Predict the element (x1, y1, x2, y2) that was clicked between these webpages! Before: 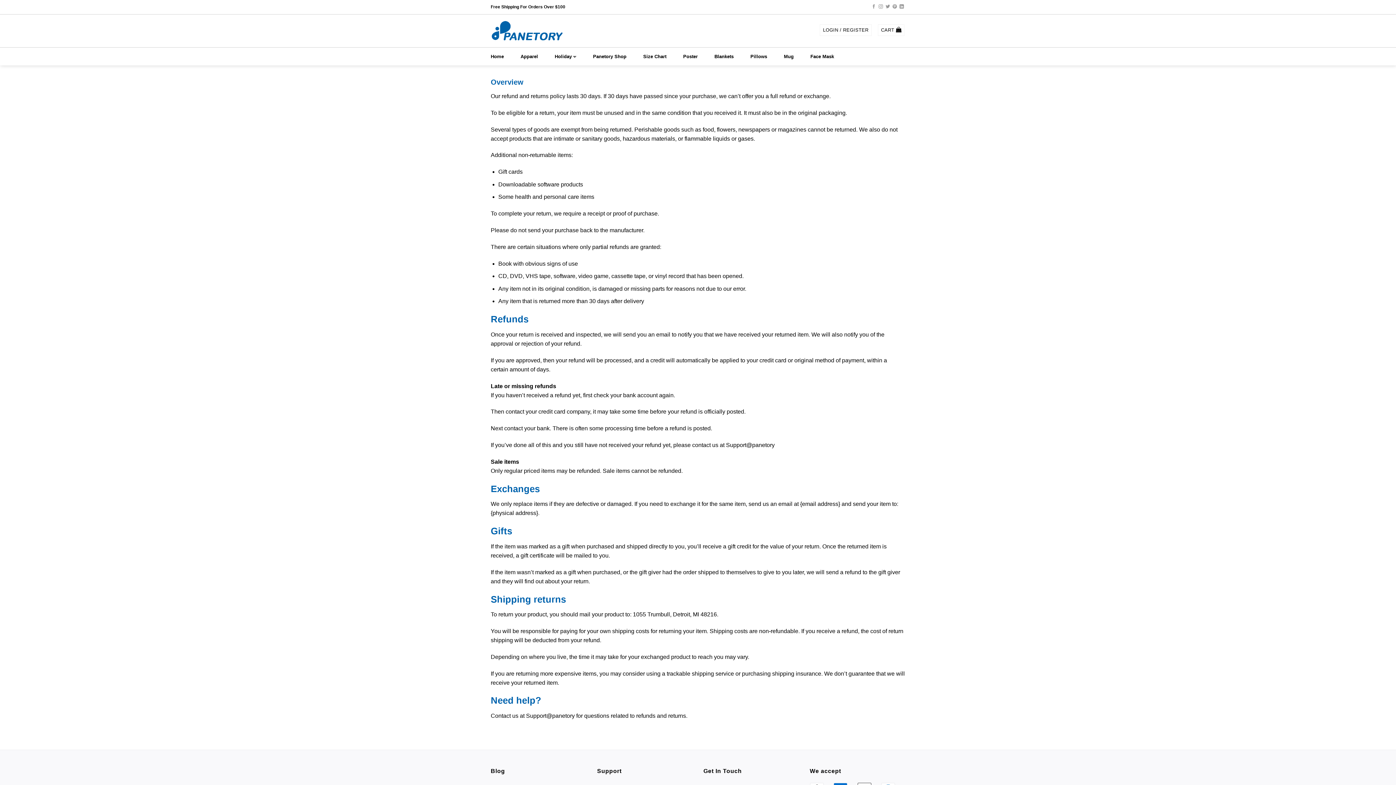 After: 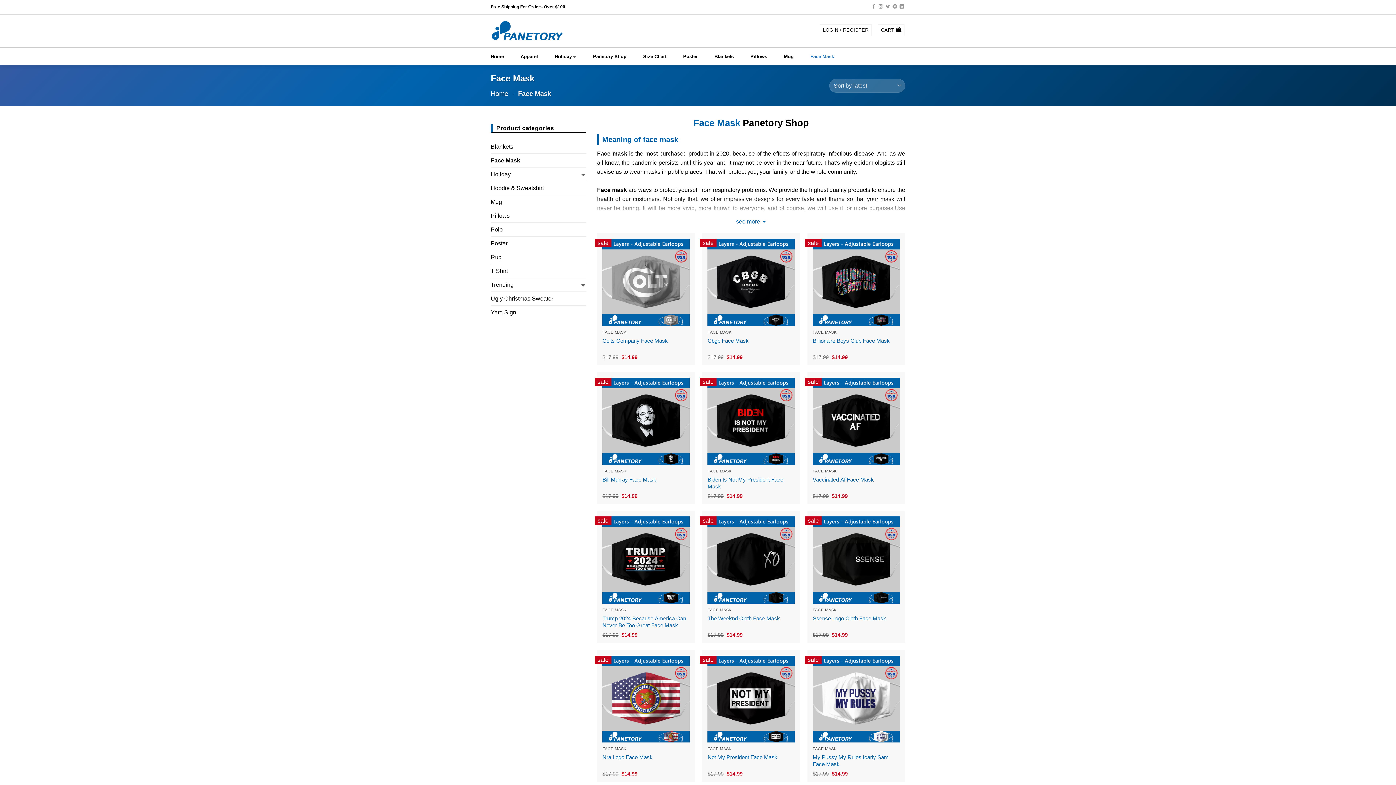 Action: bbox: (810, 47, 841, 65) label: Face Mask